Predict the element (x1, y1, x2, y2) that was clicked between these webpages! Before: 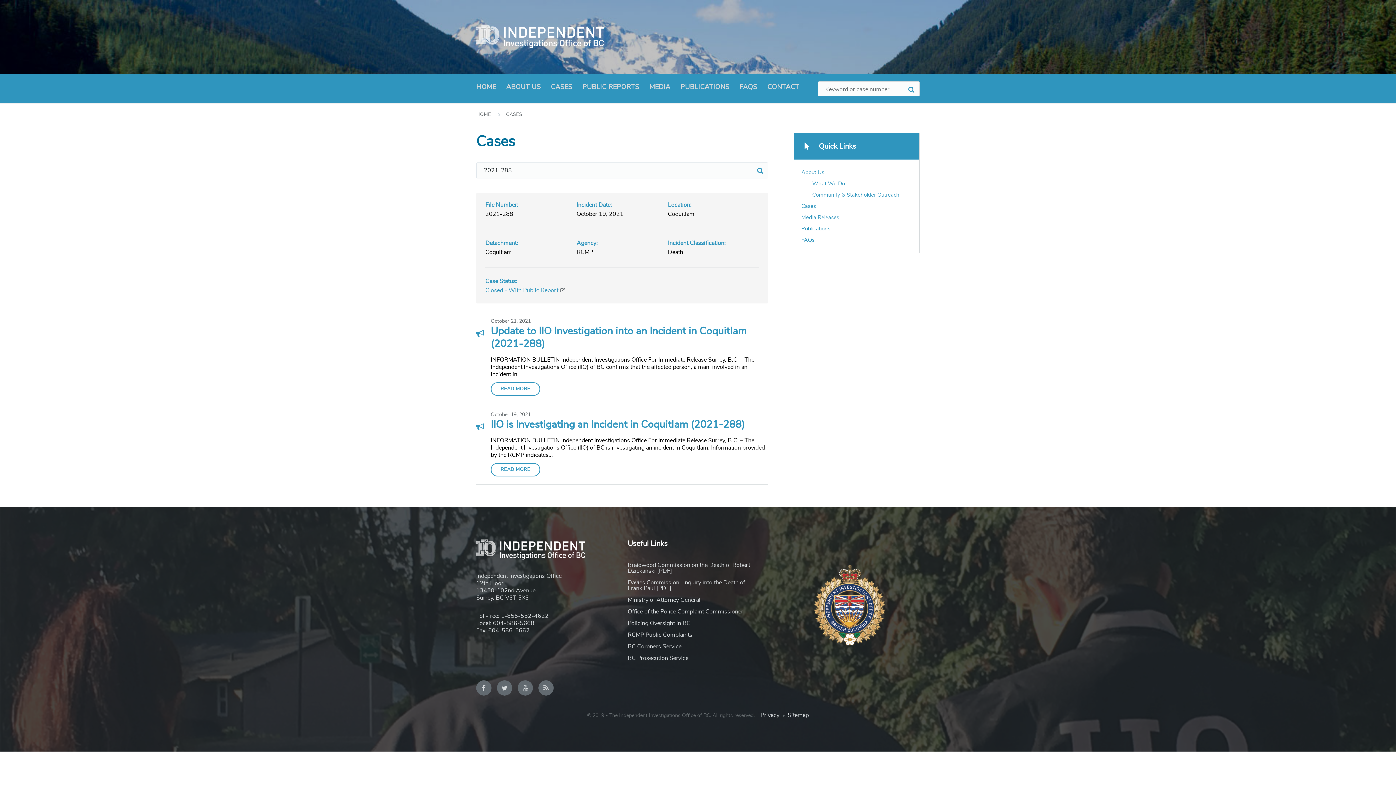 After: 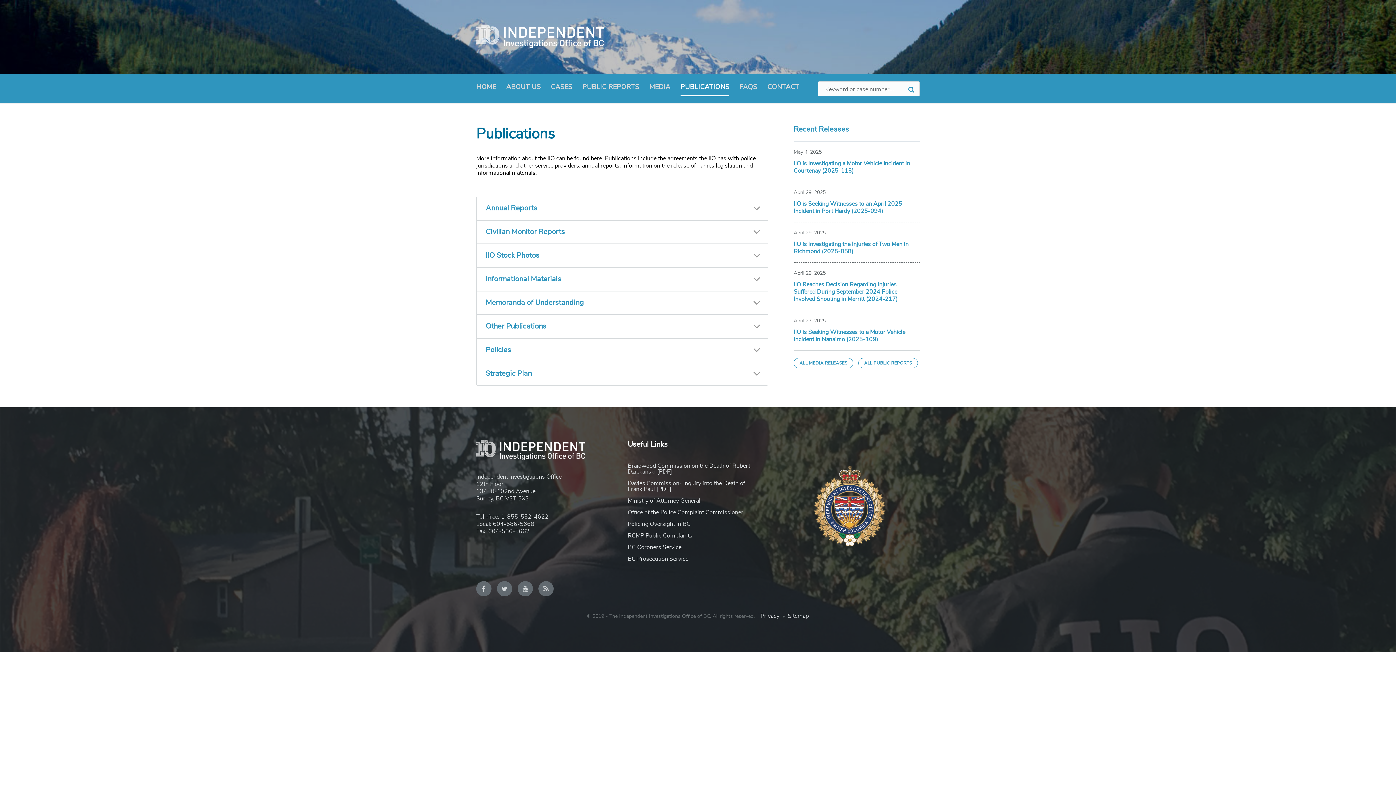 Action: bbox: (680, 80, 729, 96) label: PUBLICATIONS